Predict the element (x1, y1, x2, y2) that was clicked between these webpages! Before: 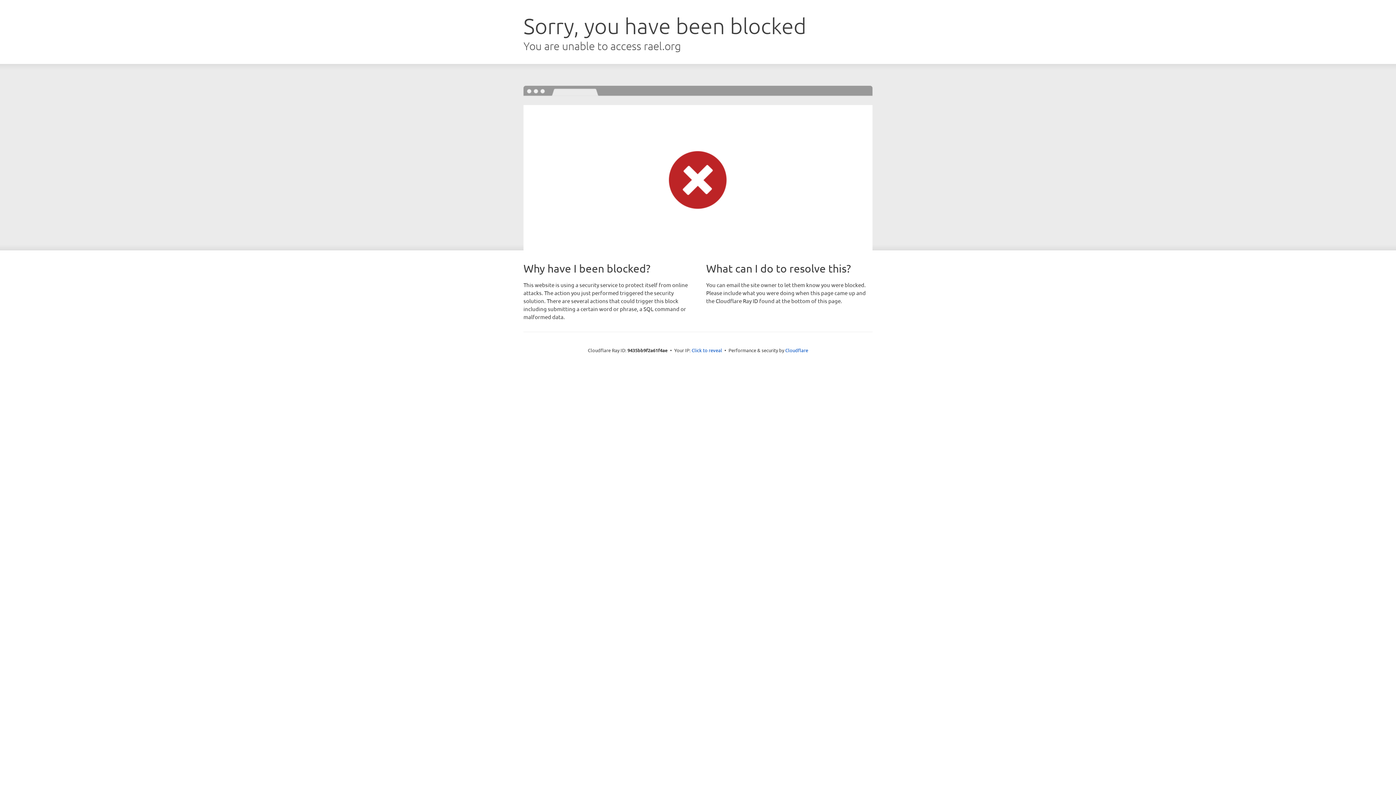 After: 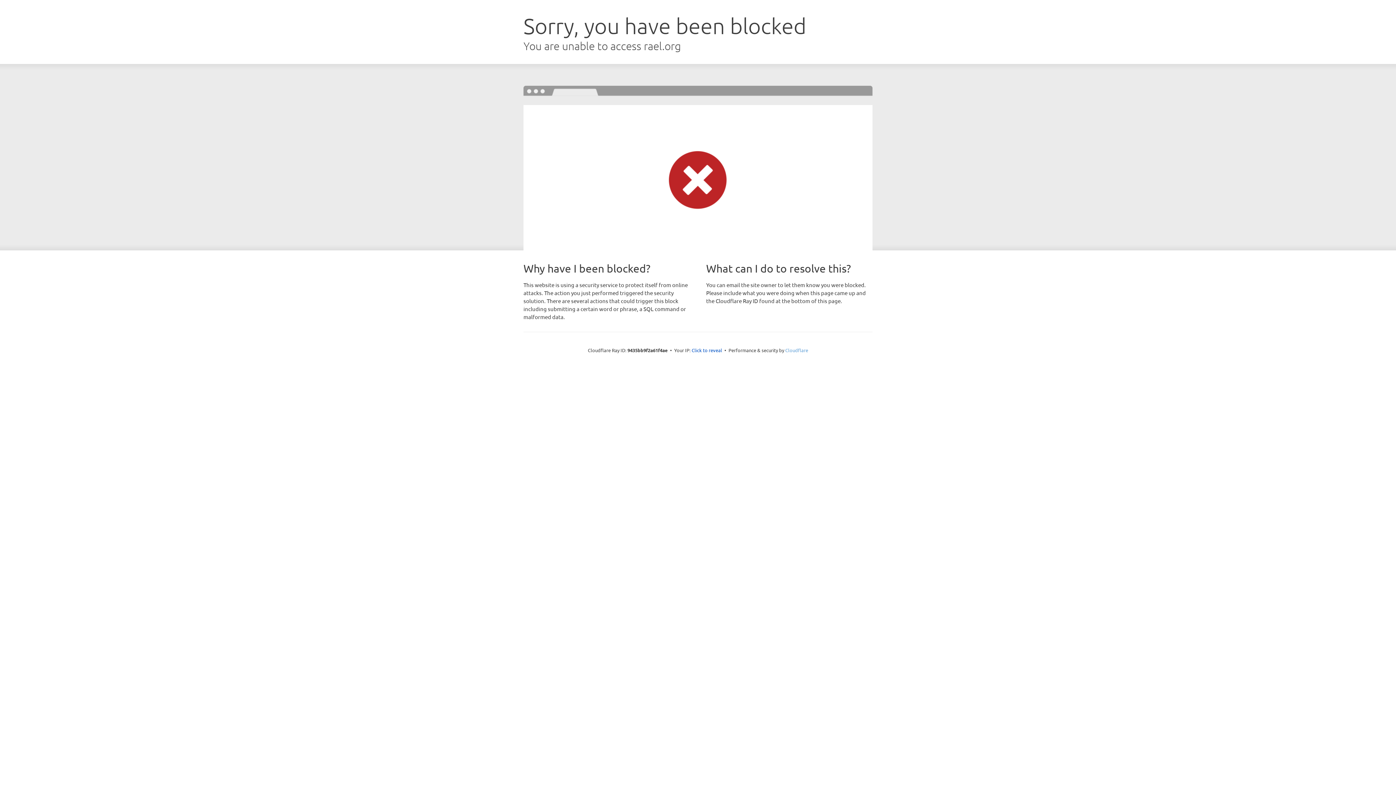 Action: label: Cloudflare bbox: (785, 347, 808, 353)